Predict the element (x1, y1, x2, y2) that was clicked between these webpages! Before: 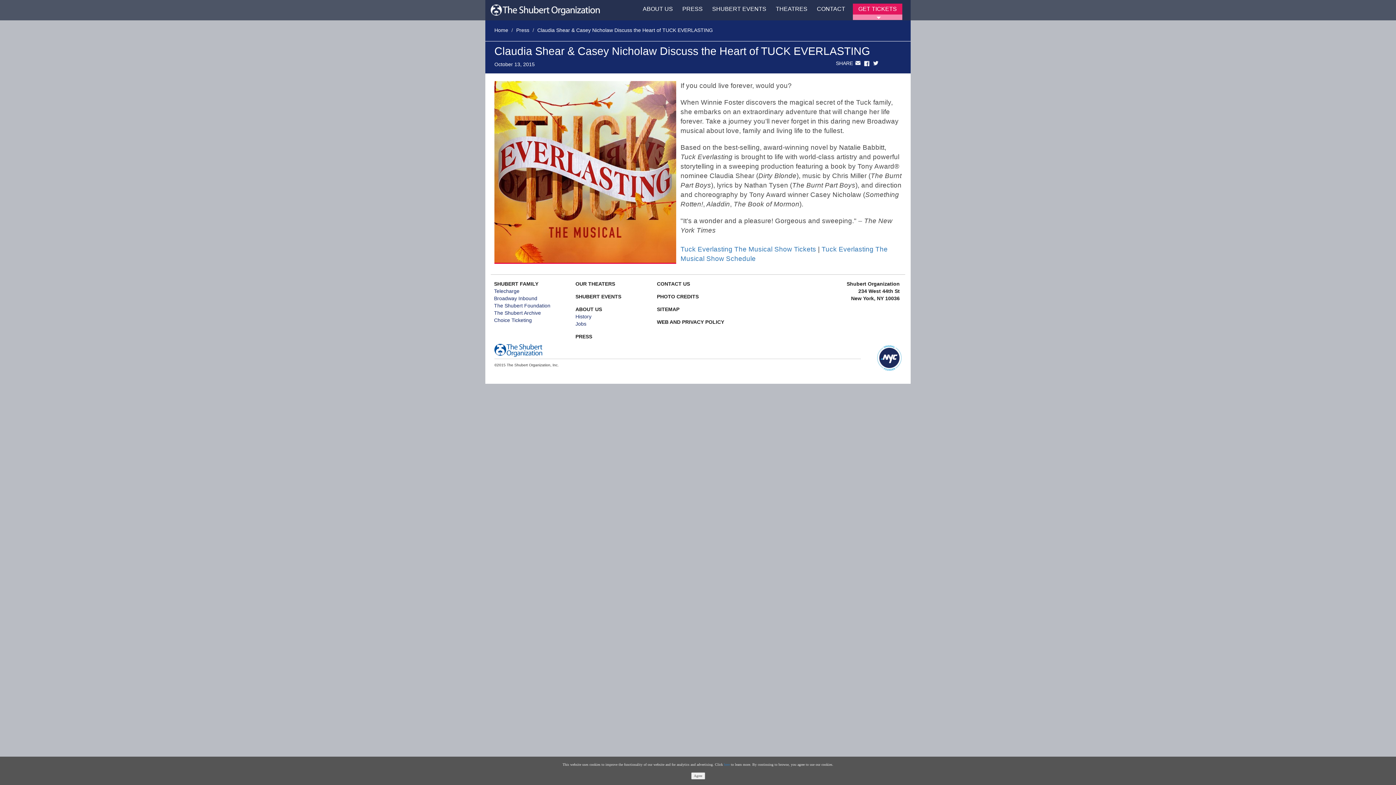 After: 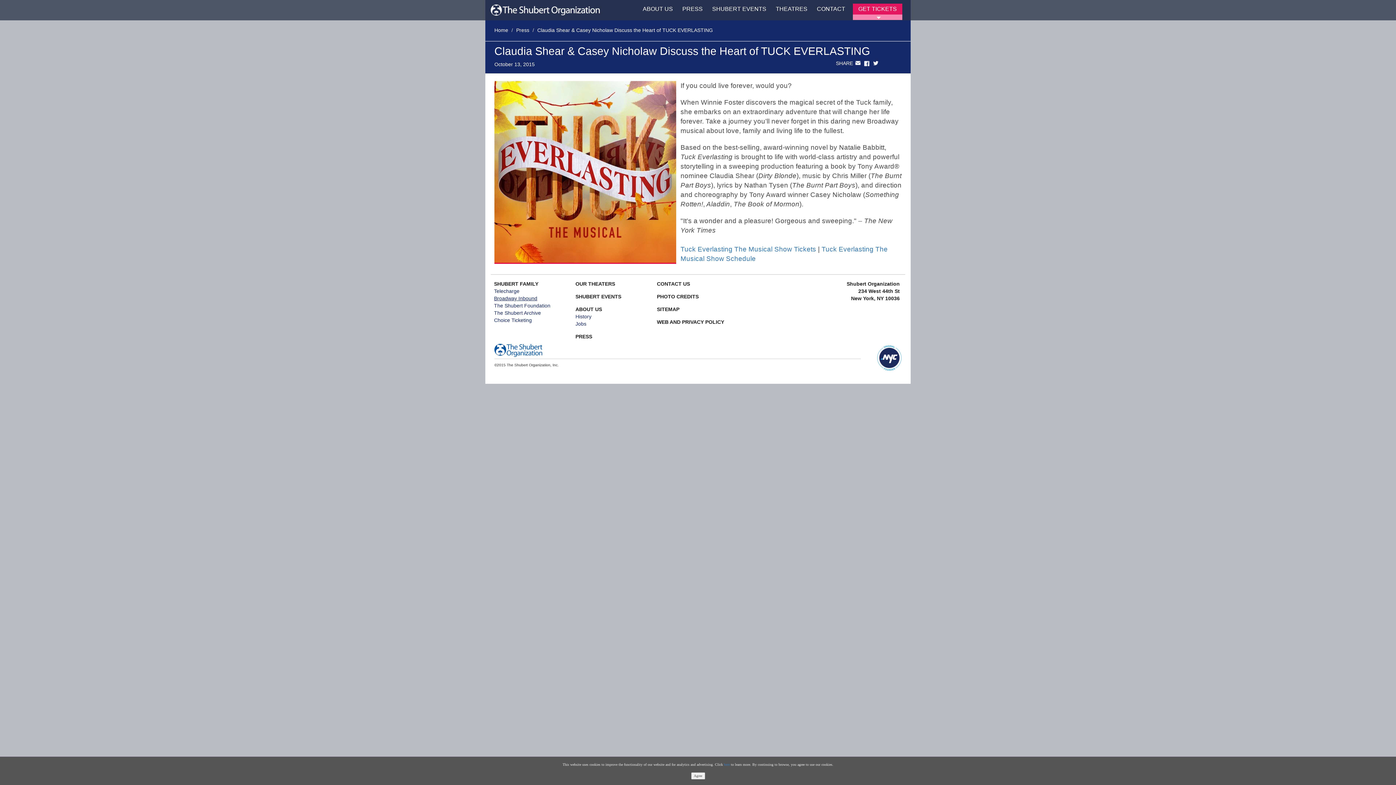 Action: bbox: (494, 295, 537, 301) label: Broadway Inbound